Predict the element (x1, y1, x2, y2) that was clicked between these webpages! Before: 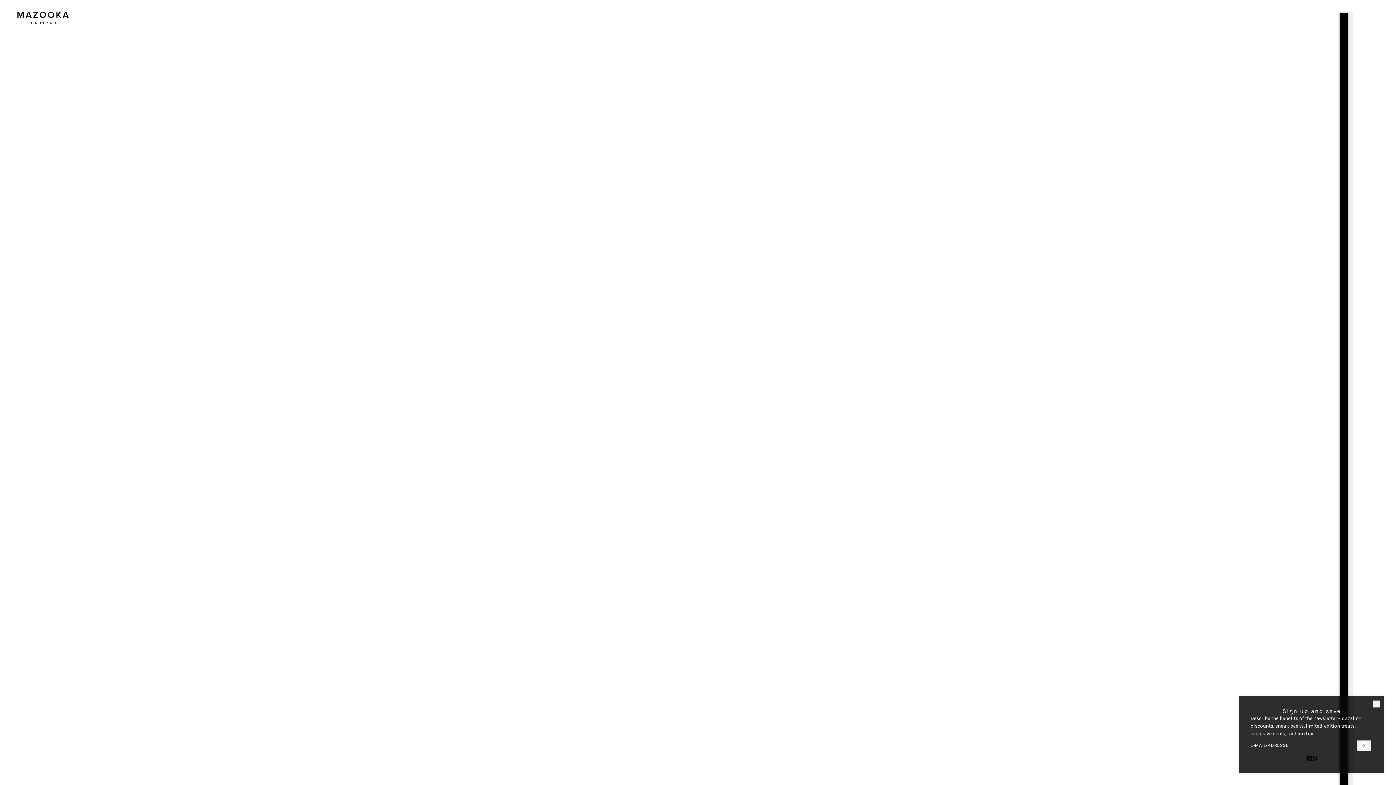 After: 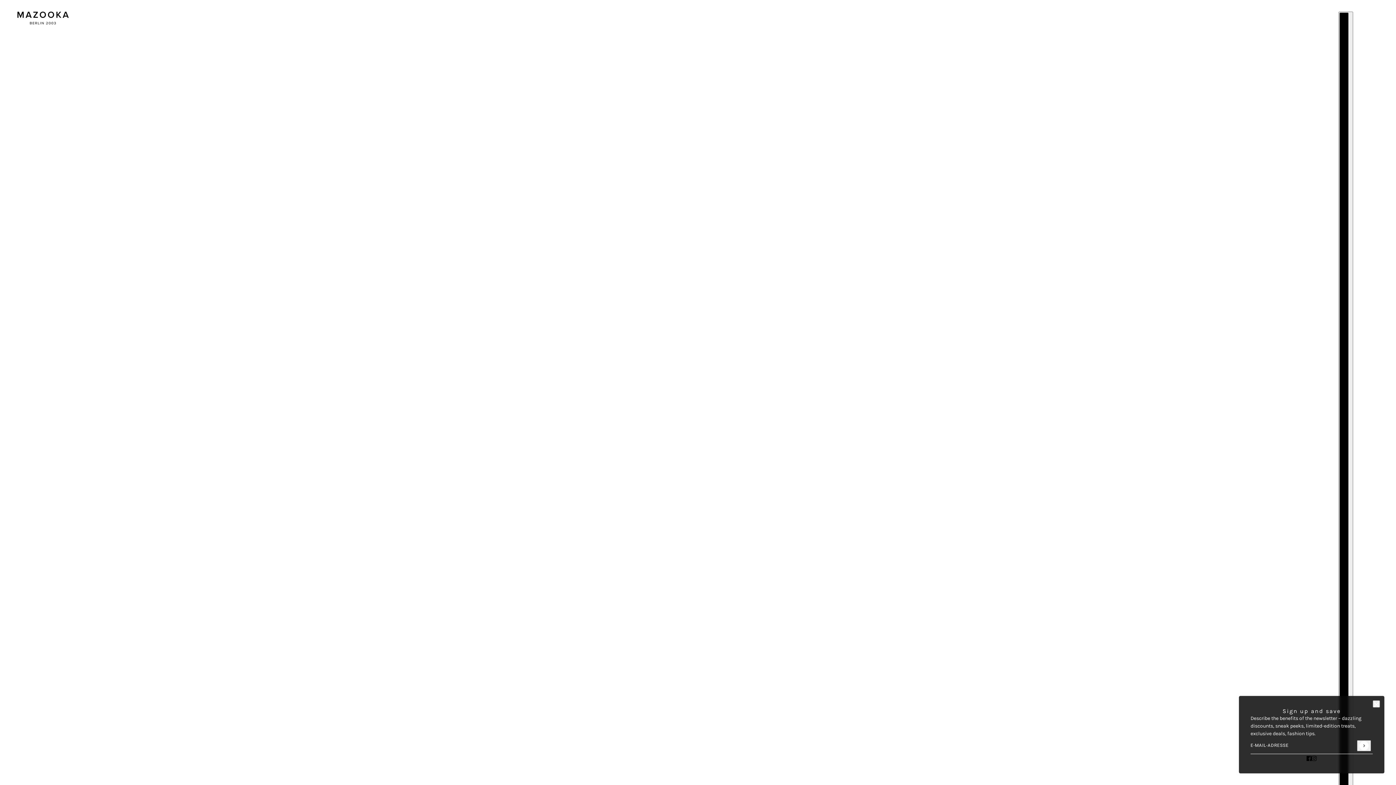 Action: label: instagram bbox: (1309, 751, 1320, 765)